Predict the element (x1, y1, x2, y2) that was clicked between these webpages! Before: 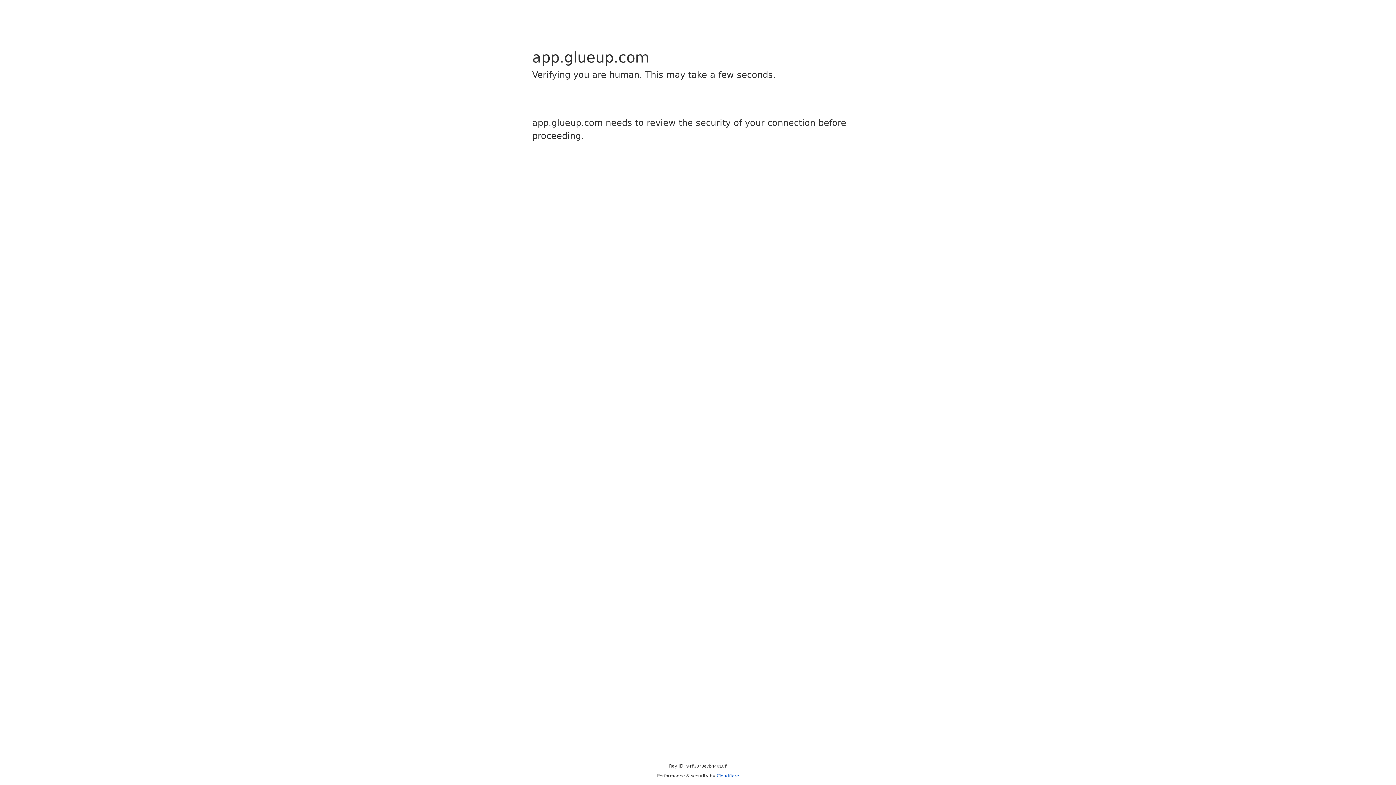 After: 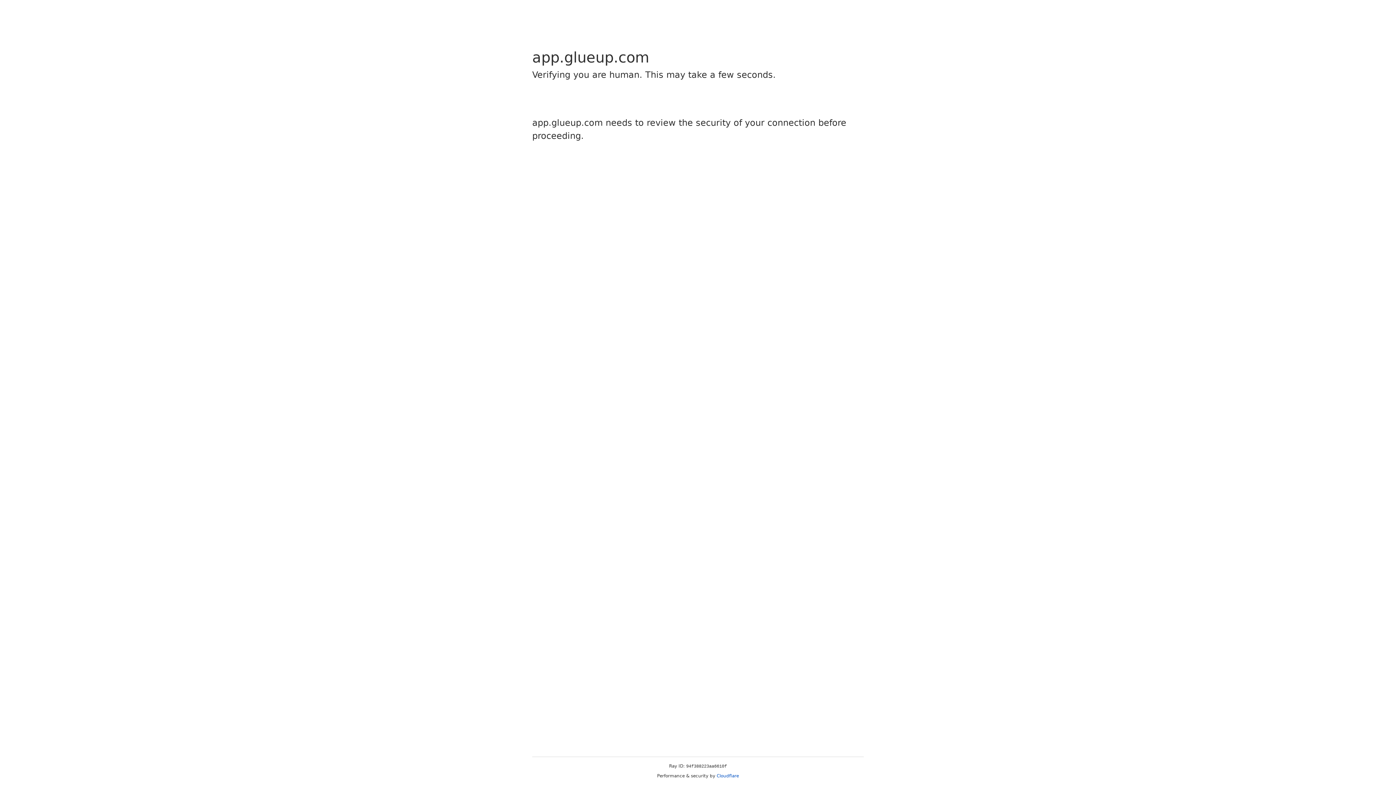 Action: bbox: (716, 773, 739, 778) label: Cloudflare